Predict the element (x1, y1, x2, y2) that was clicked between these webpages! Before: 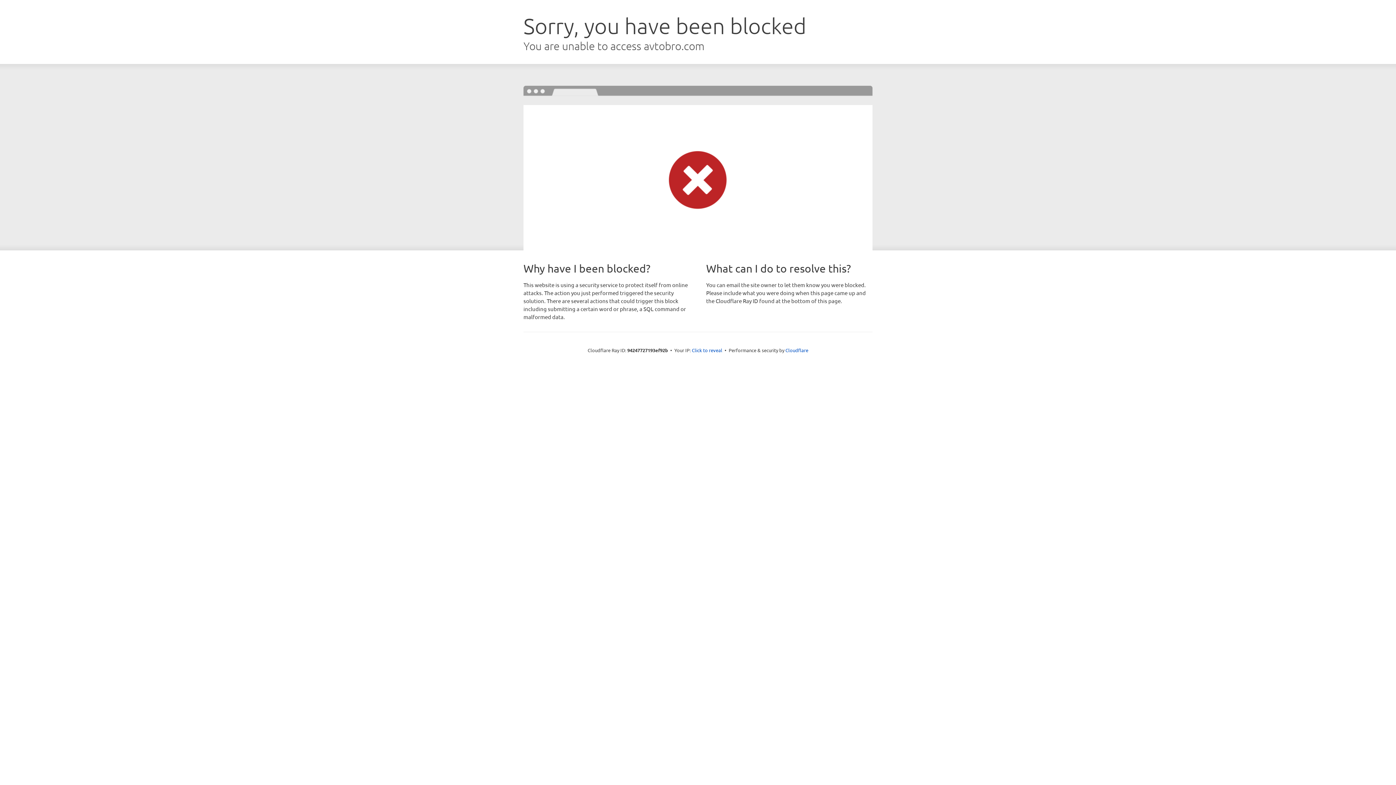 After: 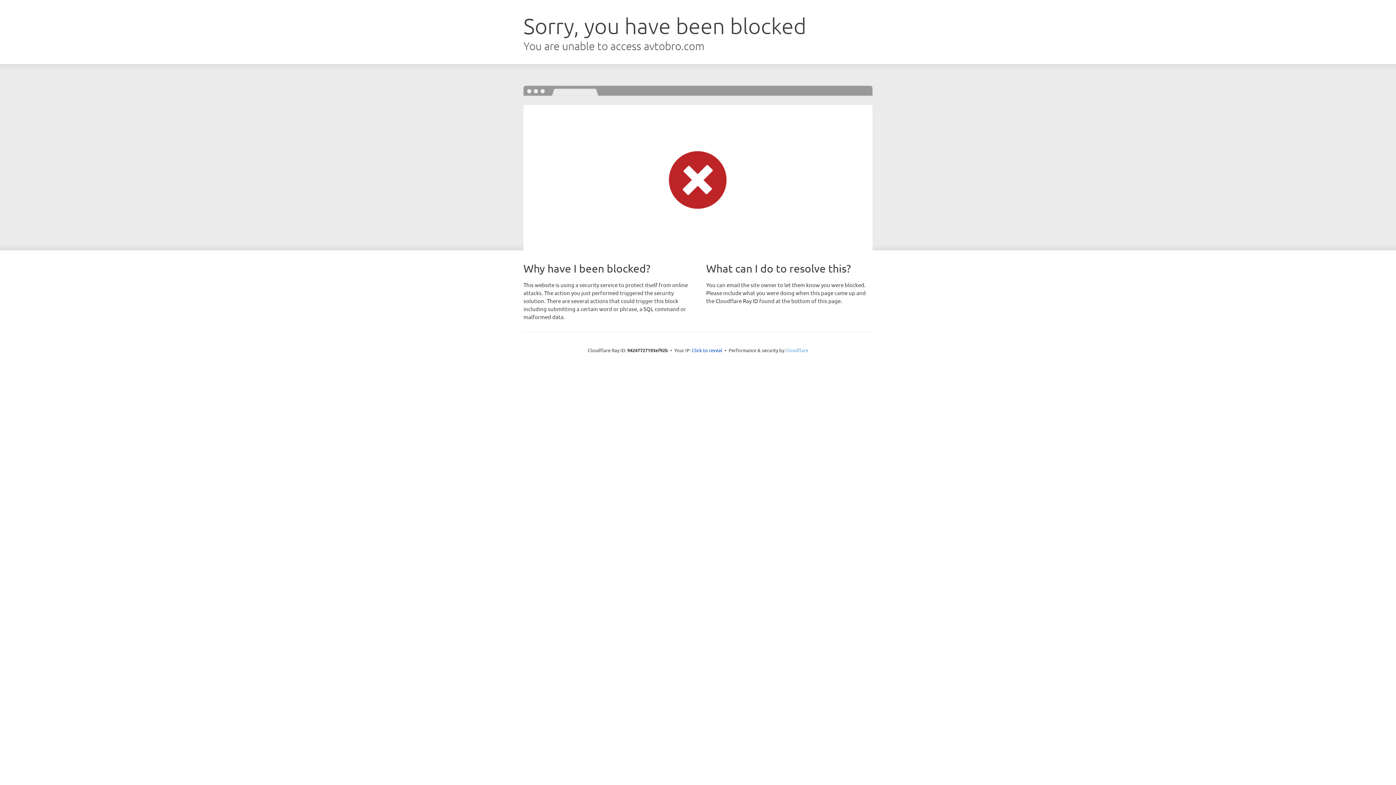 Action: label: Cloudflare bbox: (785, 347, 808, 353)